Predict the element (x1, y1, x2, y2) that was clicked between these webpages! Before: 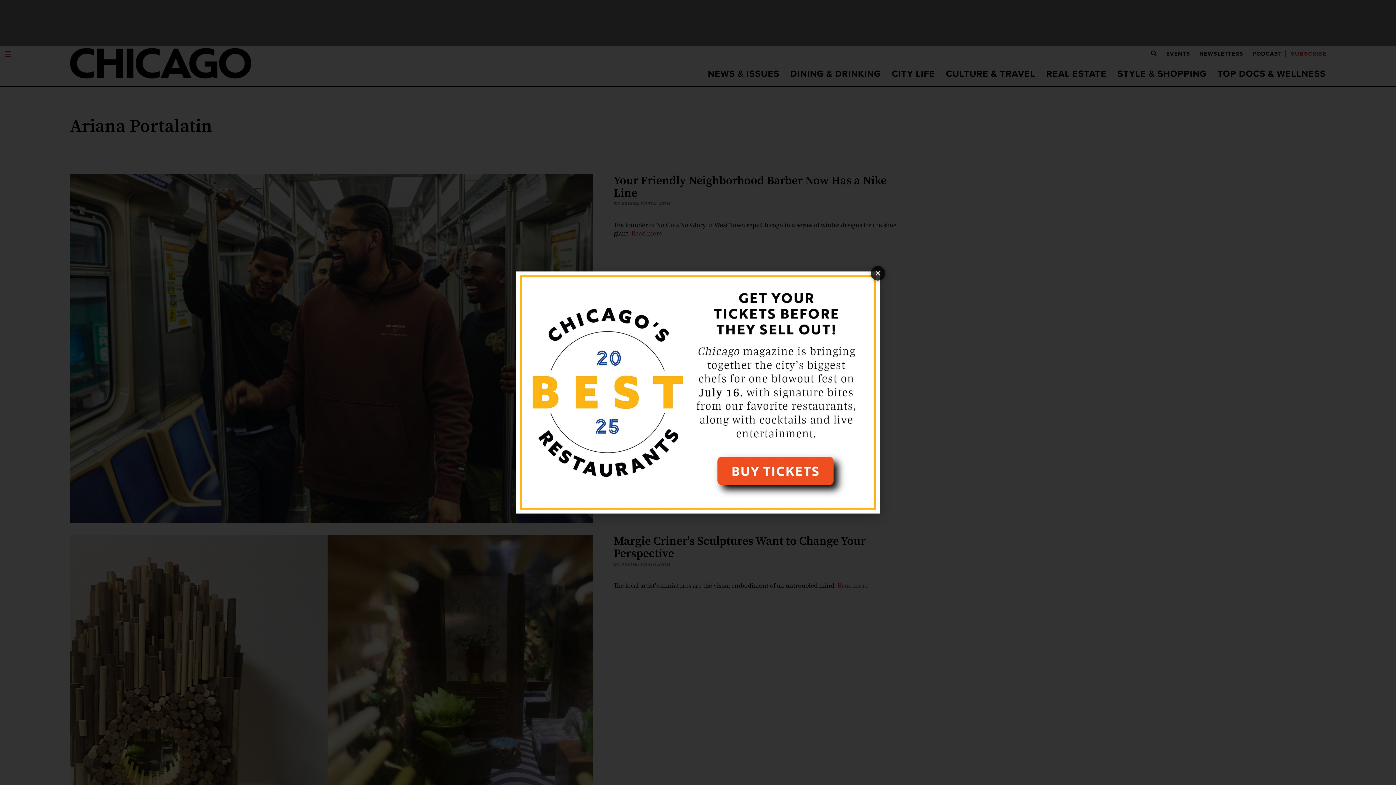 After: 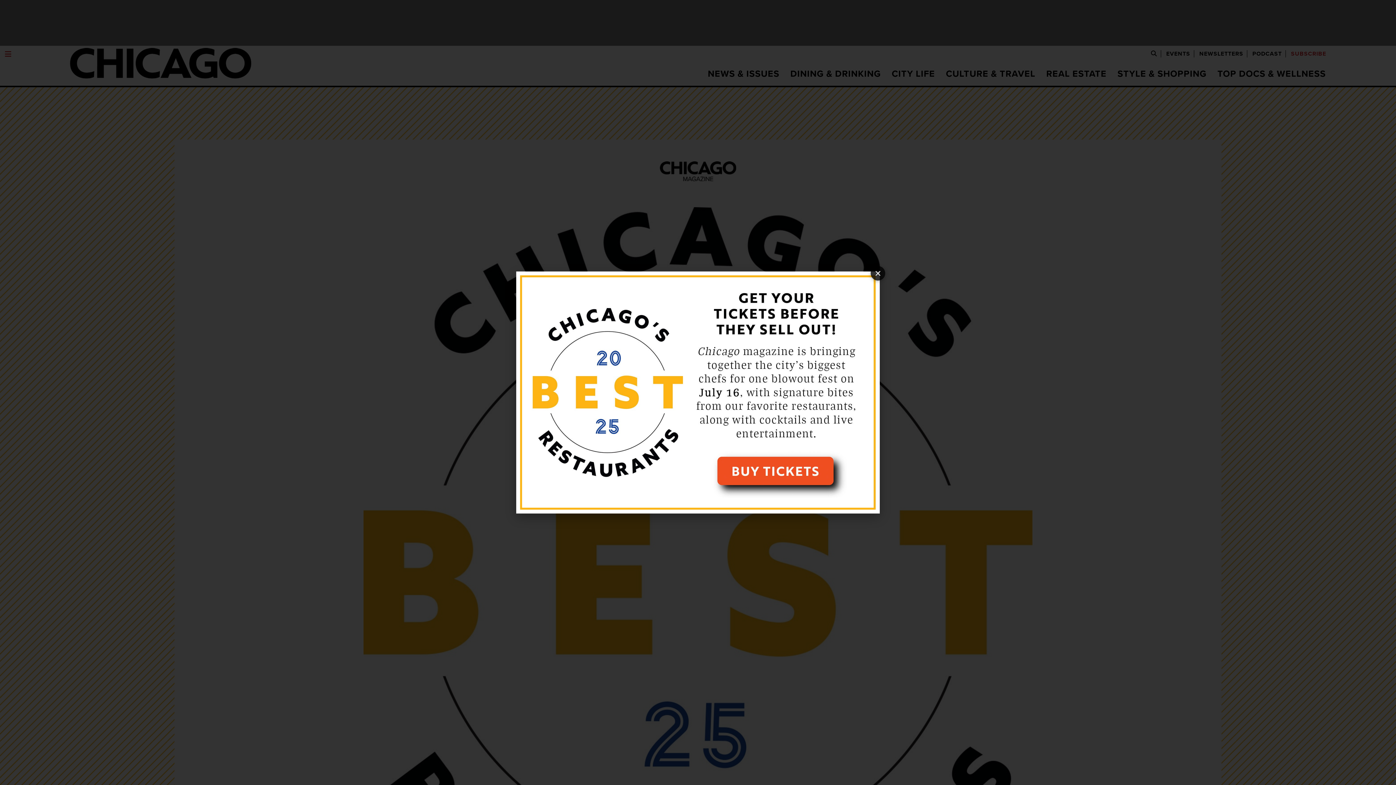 Action: bbox: (516, 271, 880, 513)